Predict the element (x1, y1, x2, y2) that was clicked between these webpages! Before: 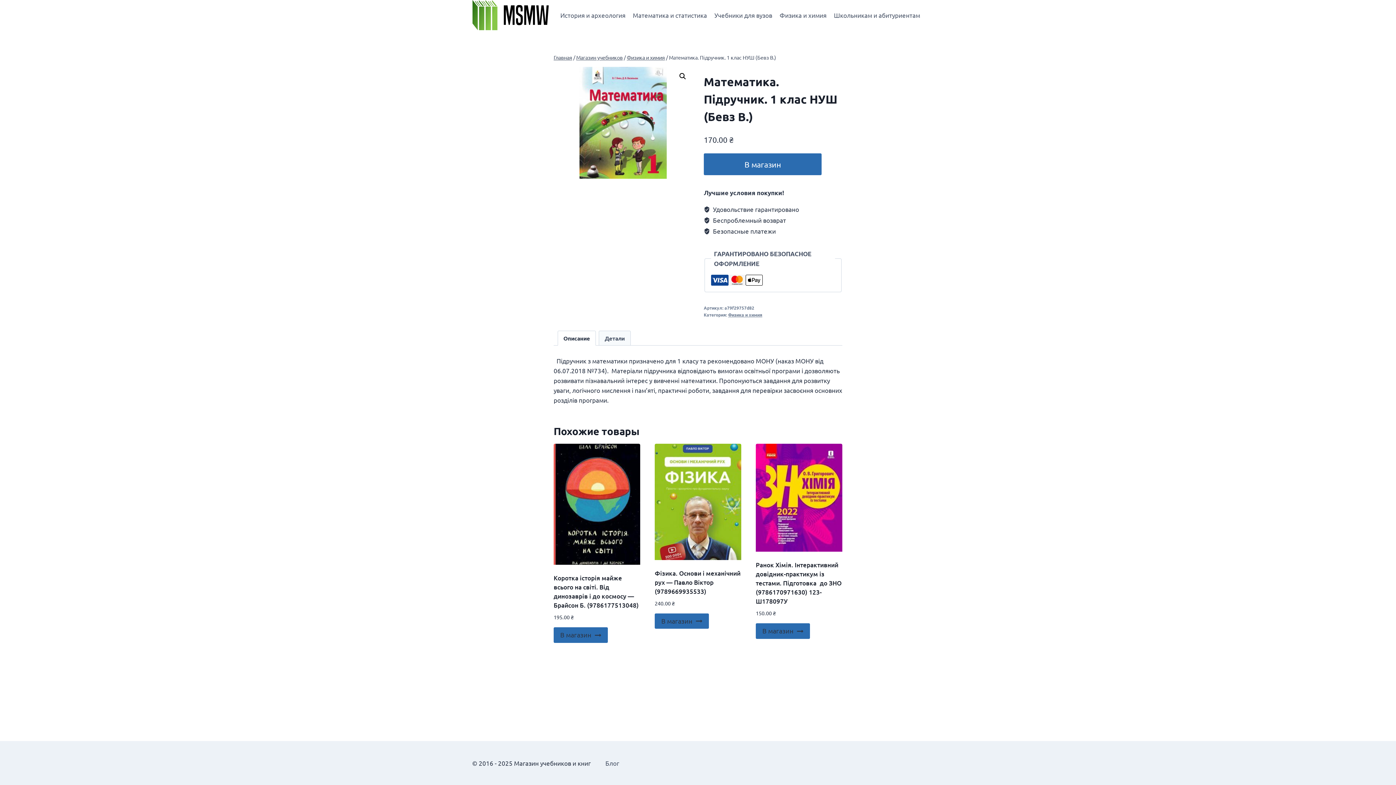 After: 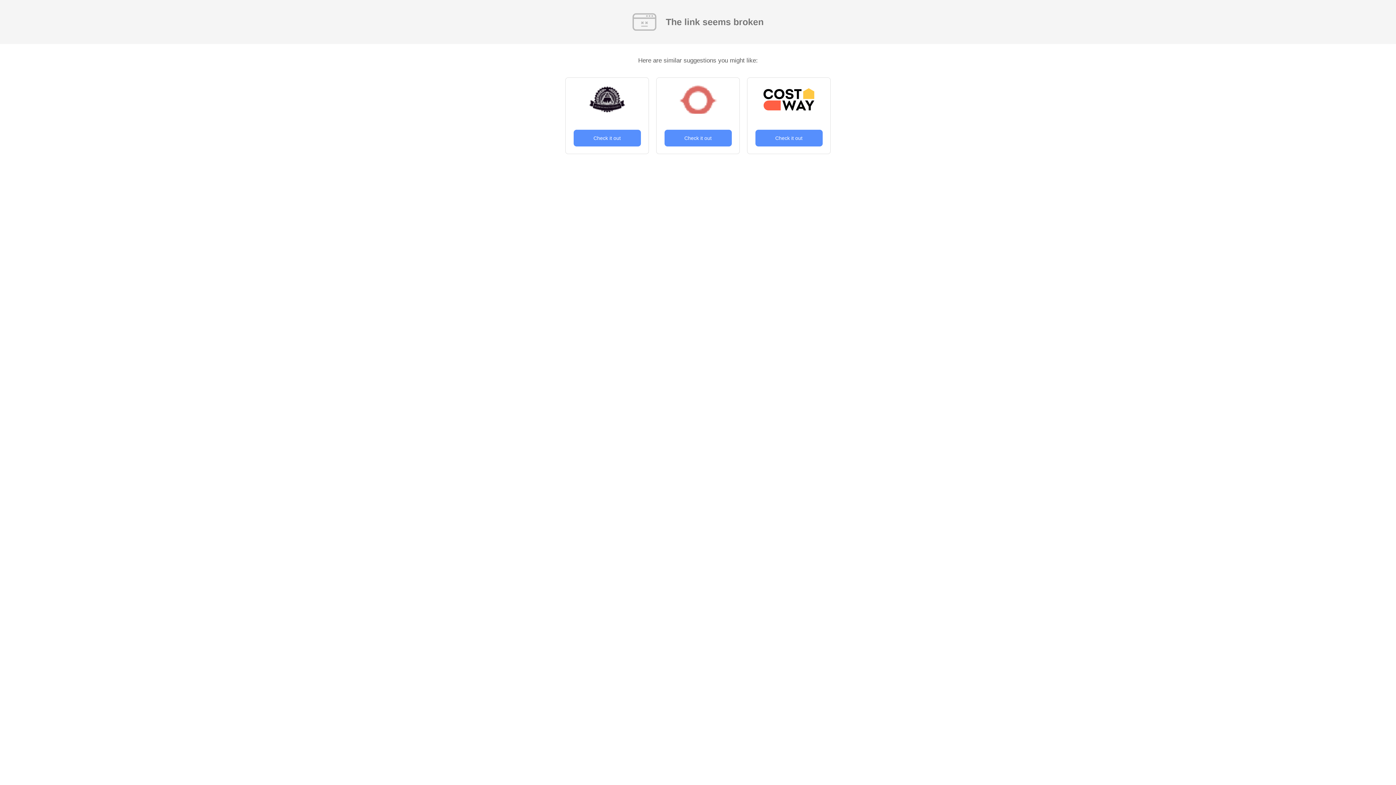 Action: bbox: (756, 623, 810, 639) label: В магазин